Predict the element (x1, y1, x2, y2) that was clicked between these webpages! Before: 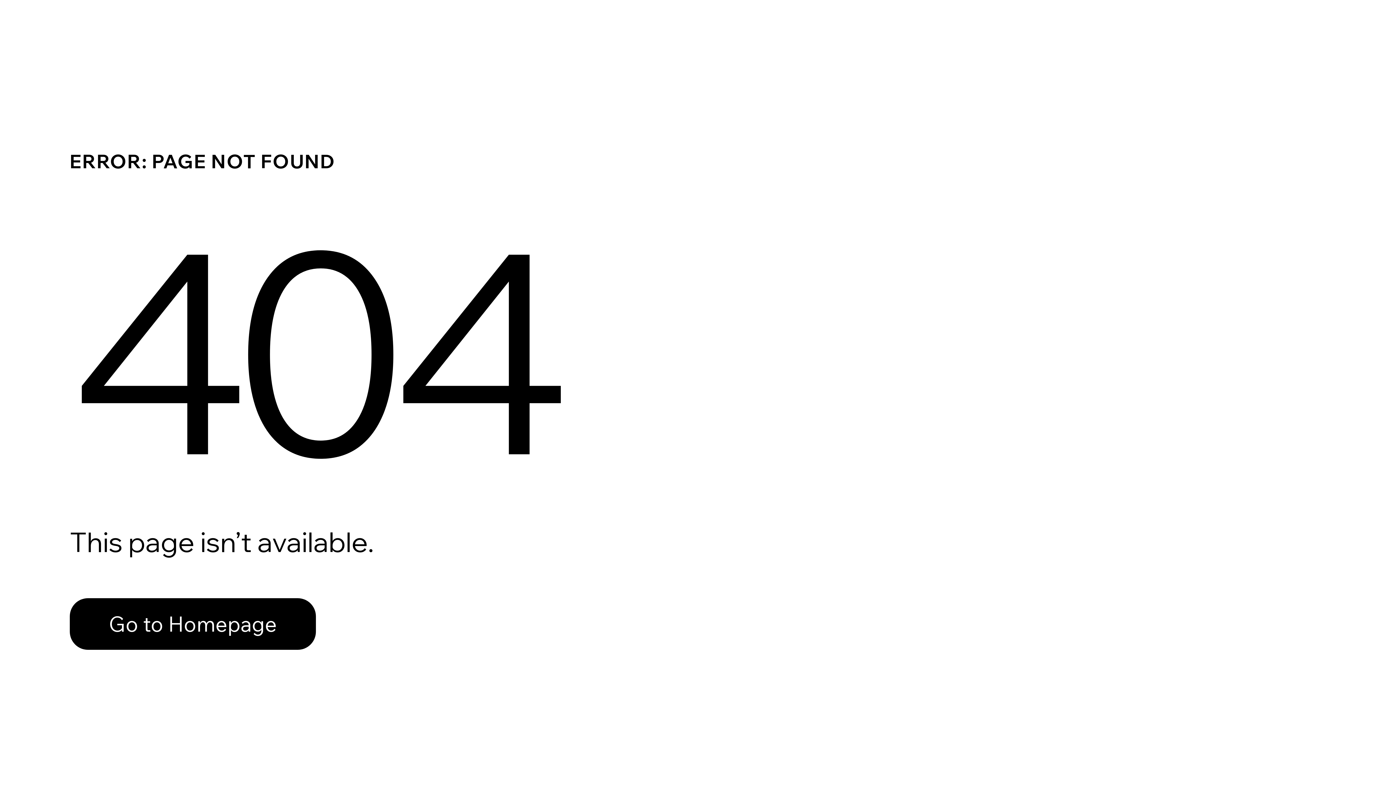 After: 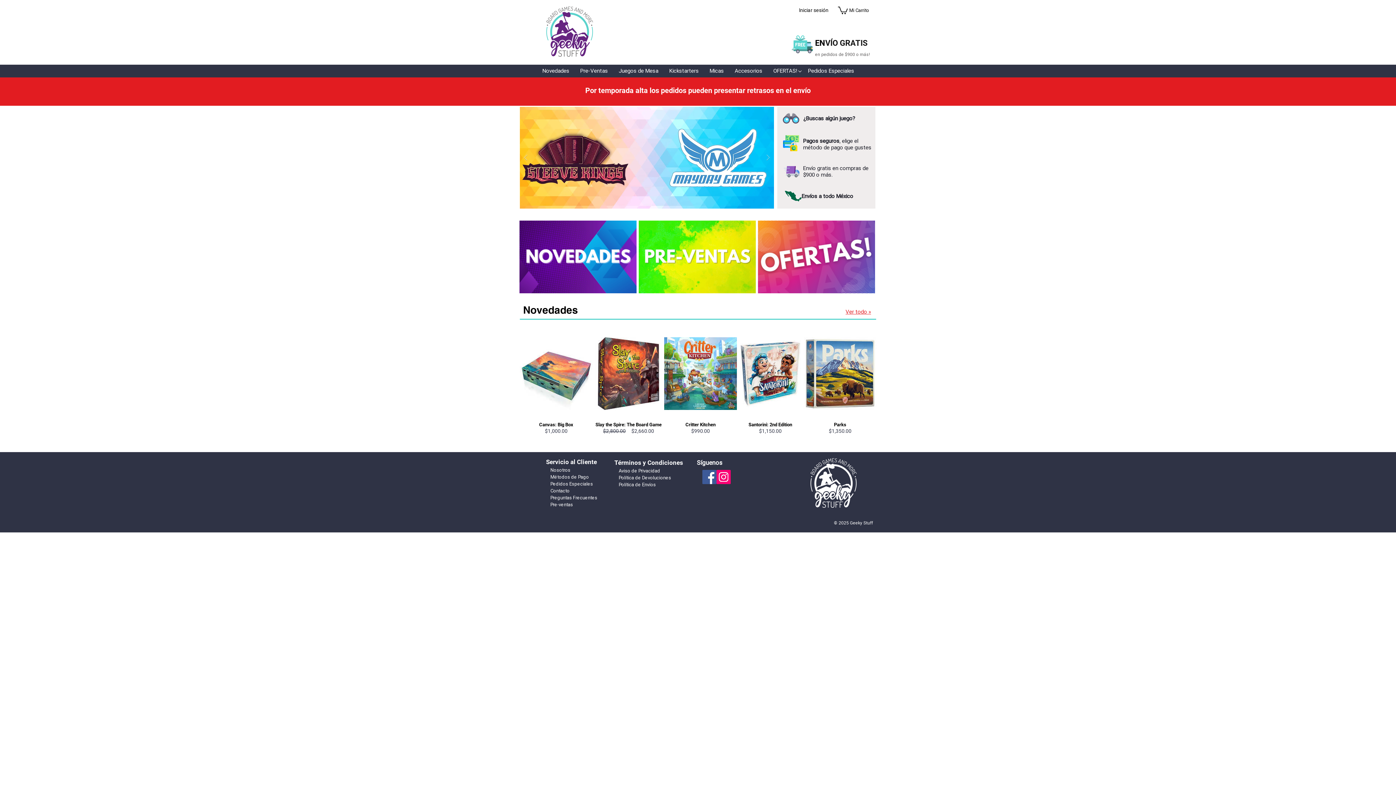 Action: label: Go to Homepage bbox: (69, 598, 316, 650)